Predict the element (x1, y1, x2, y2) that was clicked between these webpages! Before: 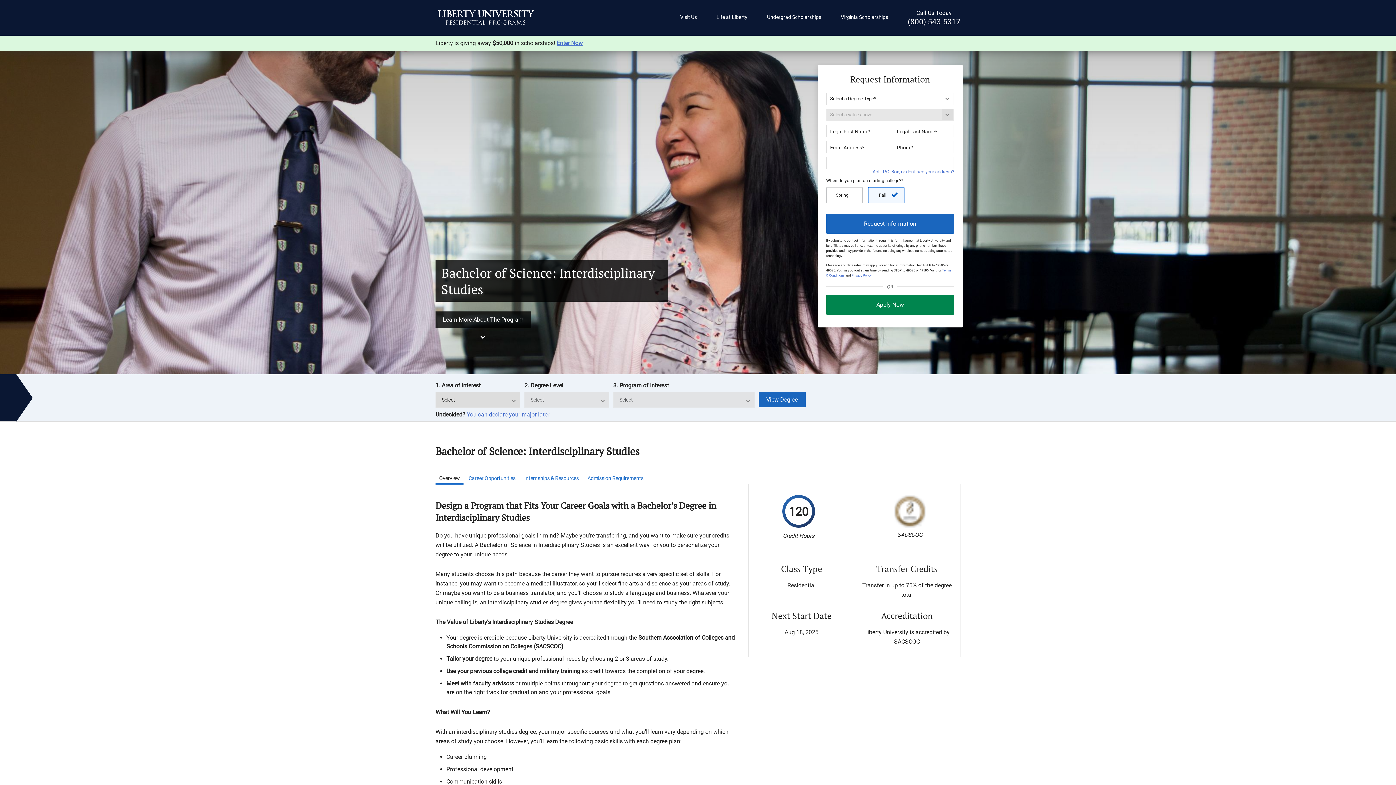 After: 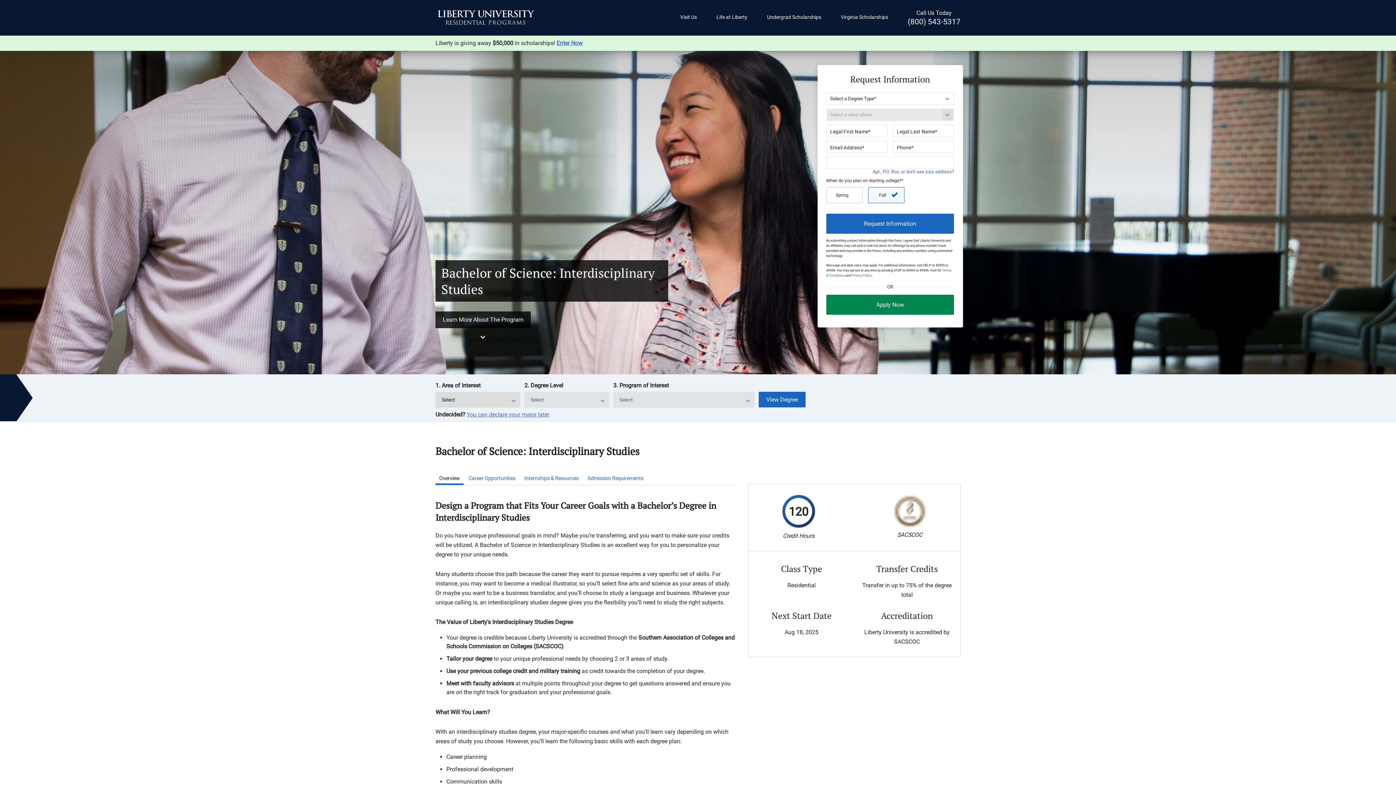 Action: label: (800) 543-5317 bbox: (908, 17, 960, 26)